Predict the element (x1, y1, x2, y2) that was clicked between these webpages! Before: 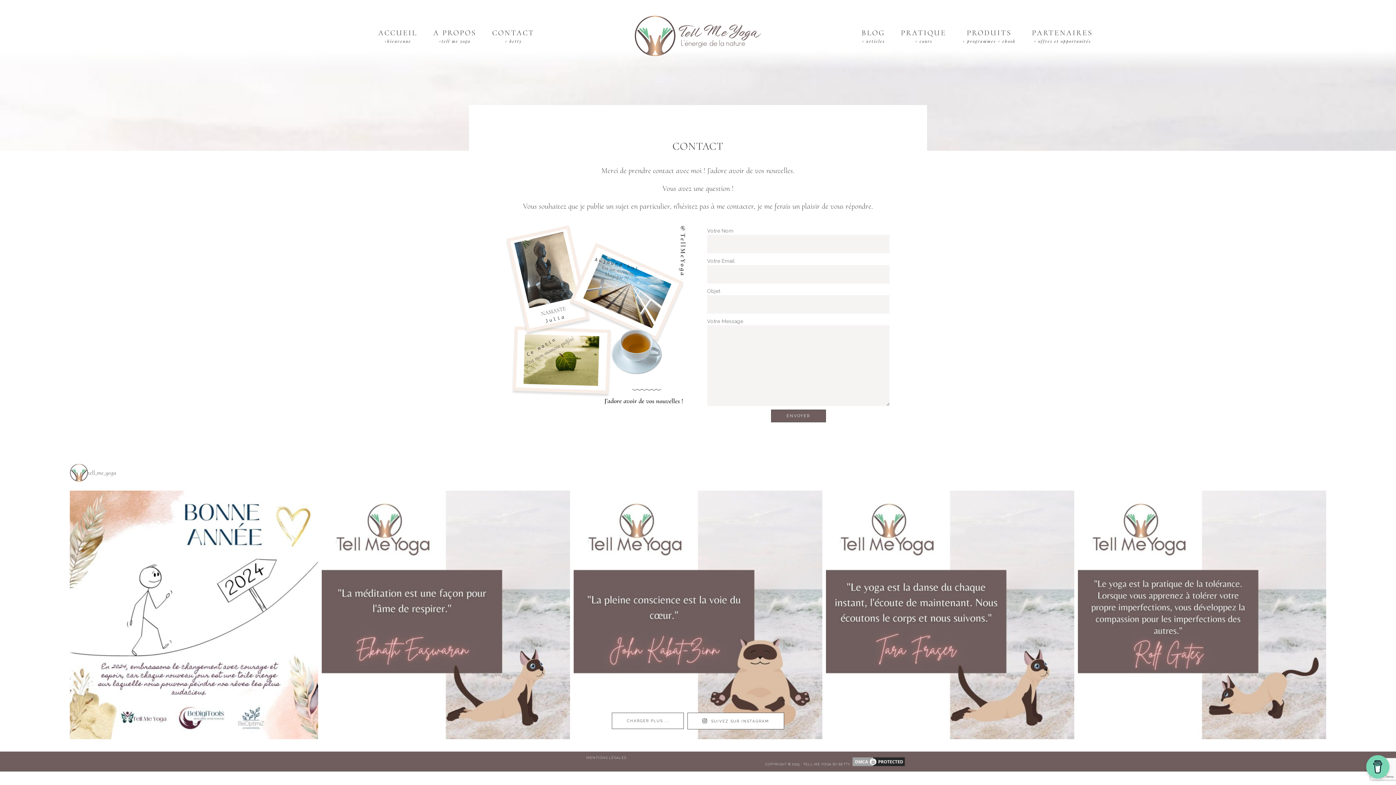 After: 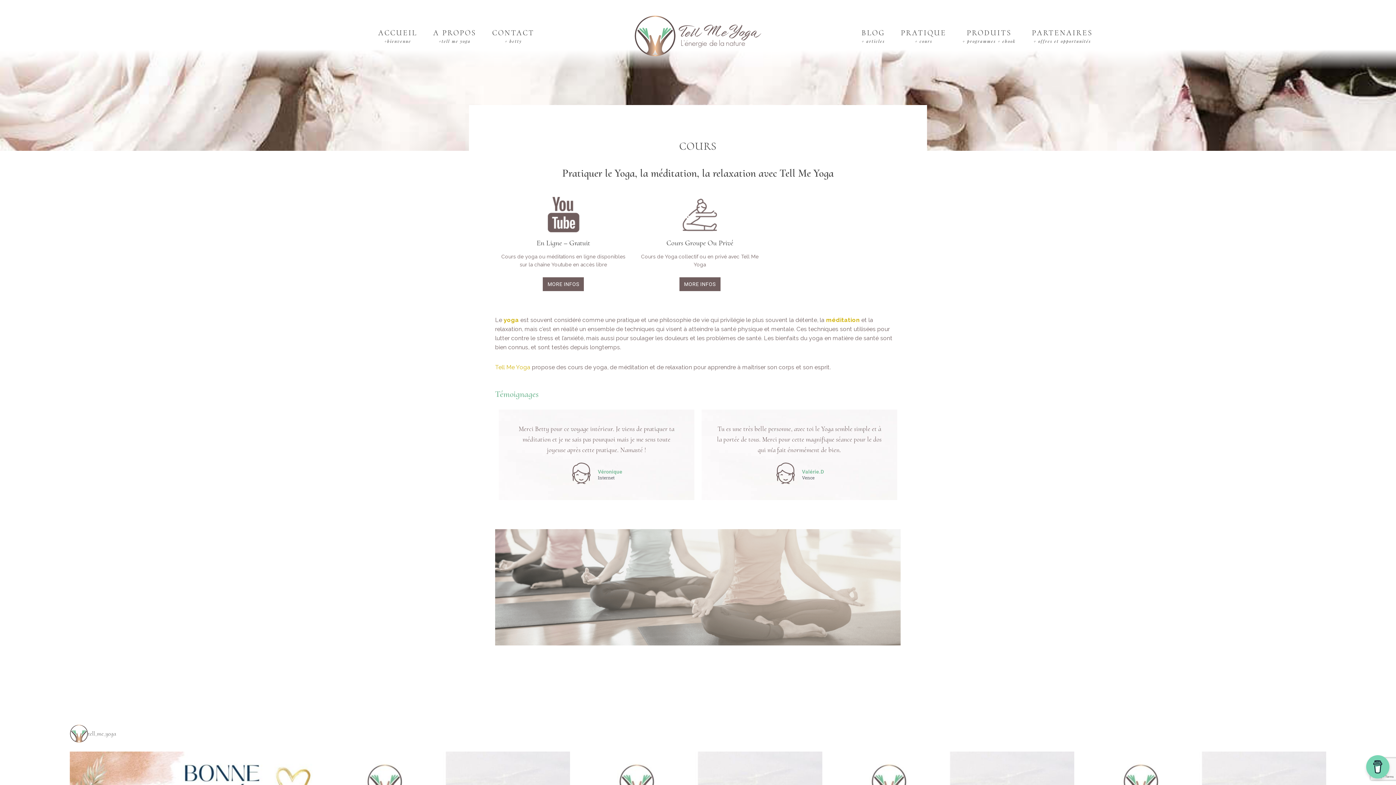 Action: label: PRATIQUE
+ cours bbox: (893, 27, 953, 47)